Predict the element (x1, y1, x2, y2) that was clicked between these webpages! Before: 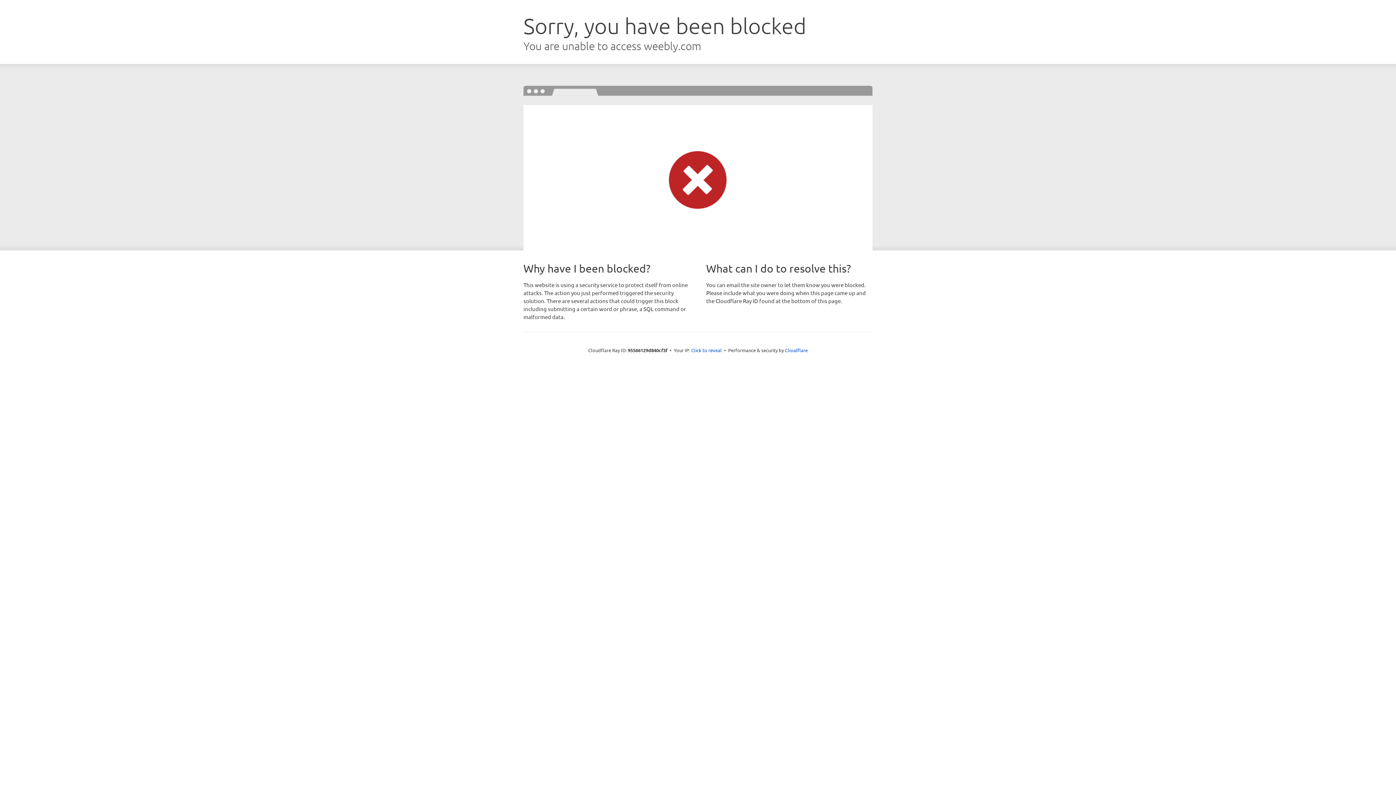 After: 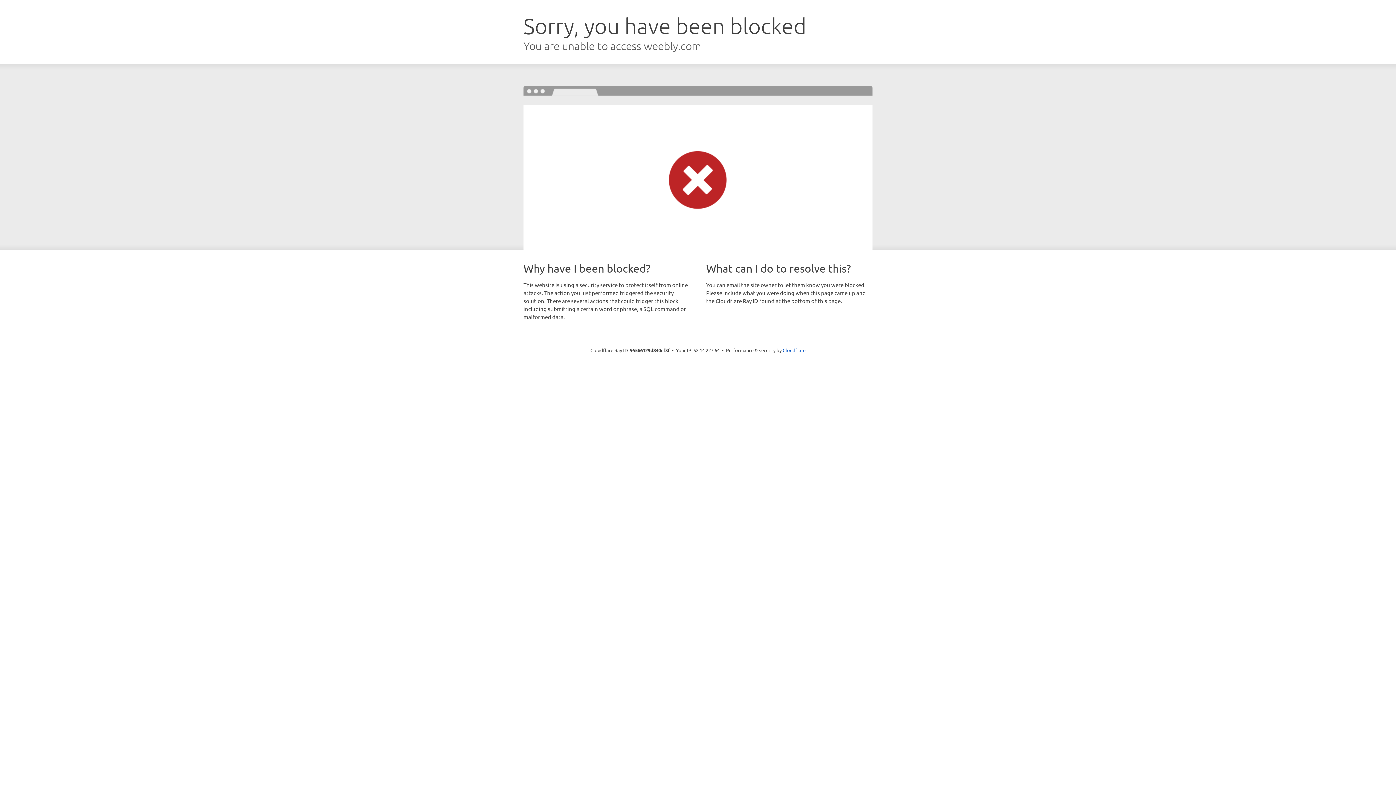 Action: bbox: (691, 346, 722, 353) label: Click to reveal